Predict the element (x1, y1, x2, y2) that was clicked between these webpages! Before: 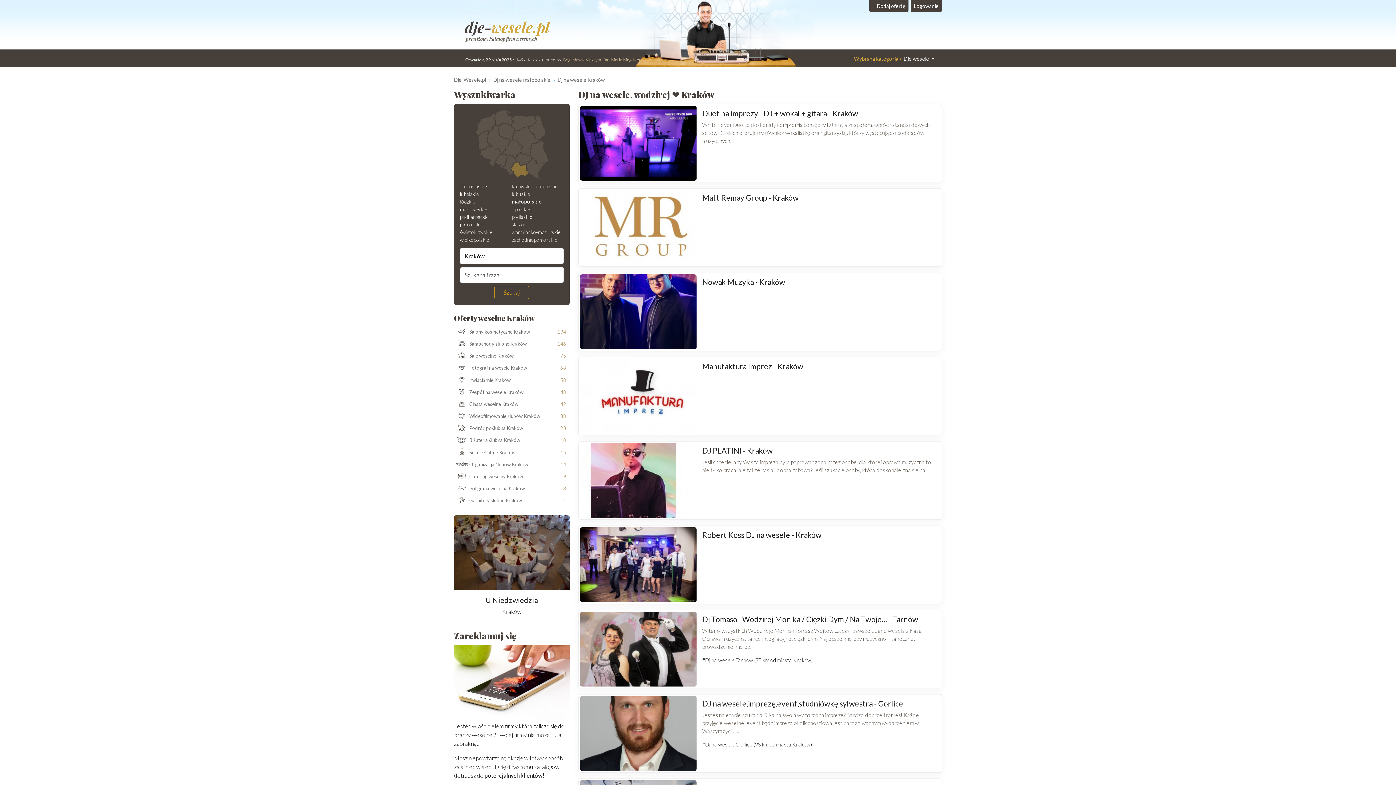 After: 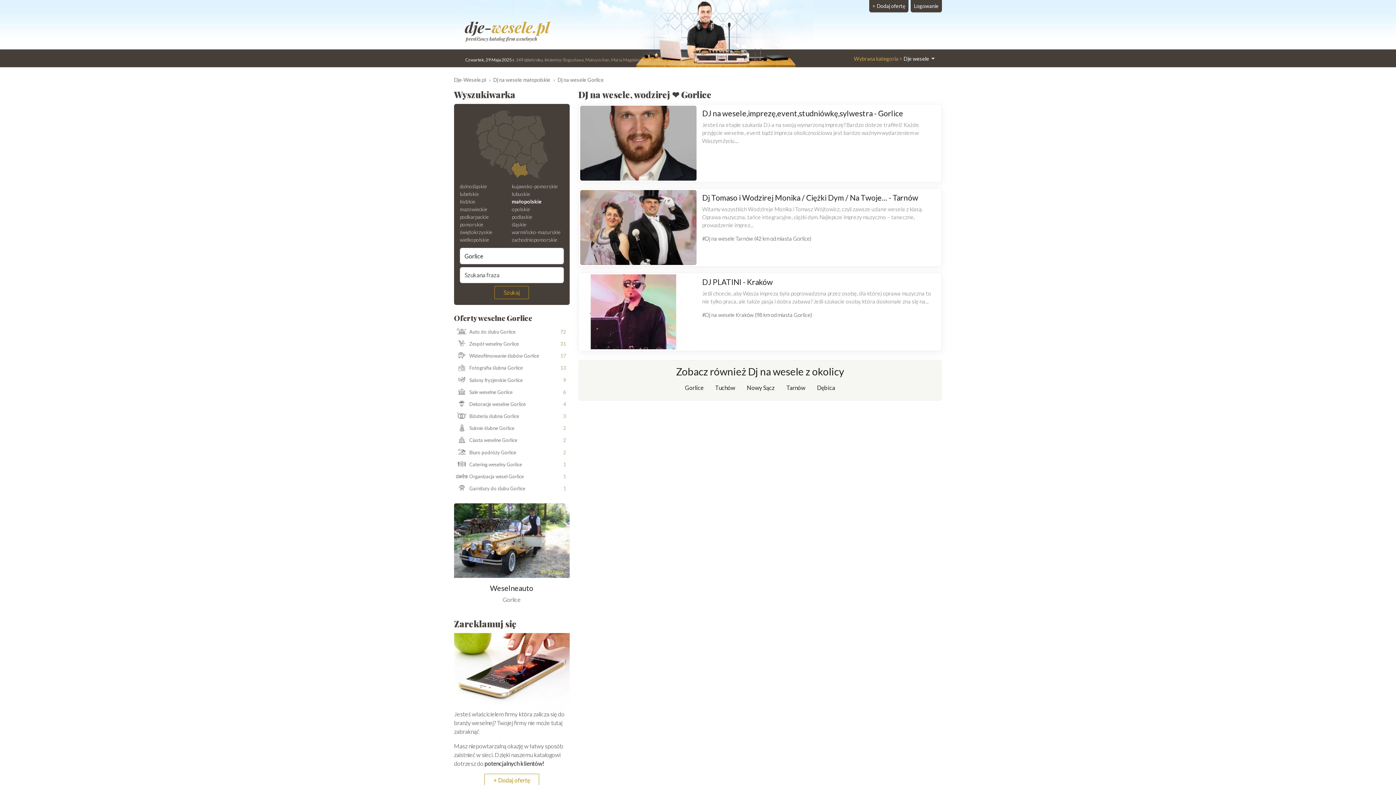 Action: label: #Dj na wesele Gorlice (98 km od miasta Kraków) bbox: (702, 741, 812, 748)